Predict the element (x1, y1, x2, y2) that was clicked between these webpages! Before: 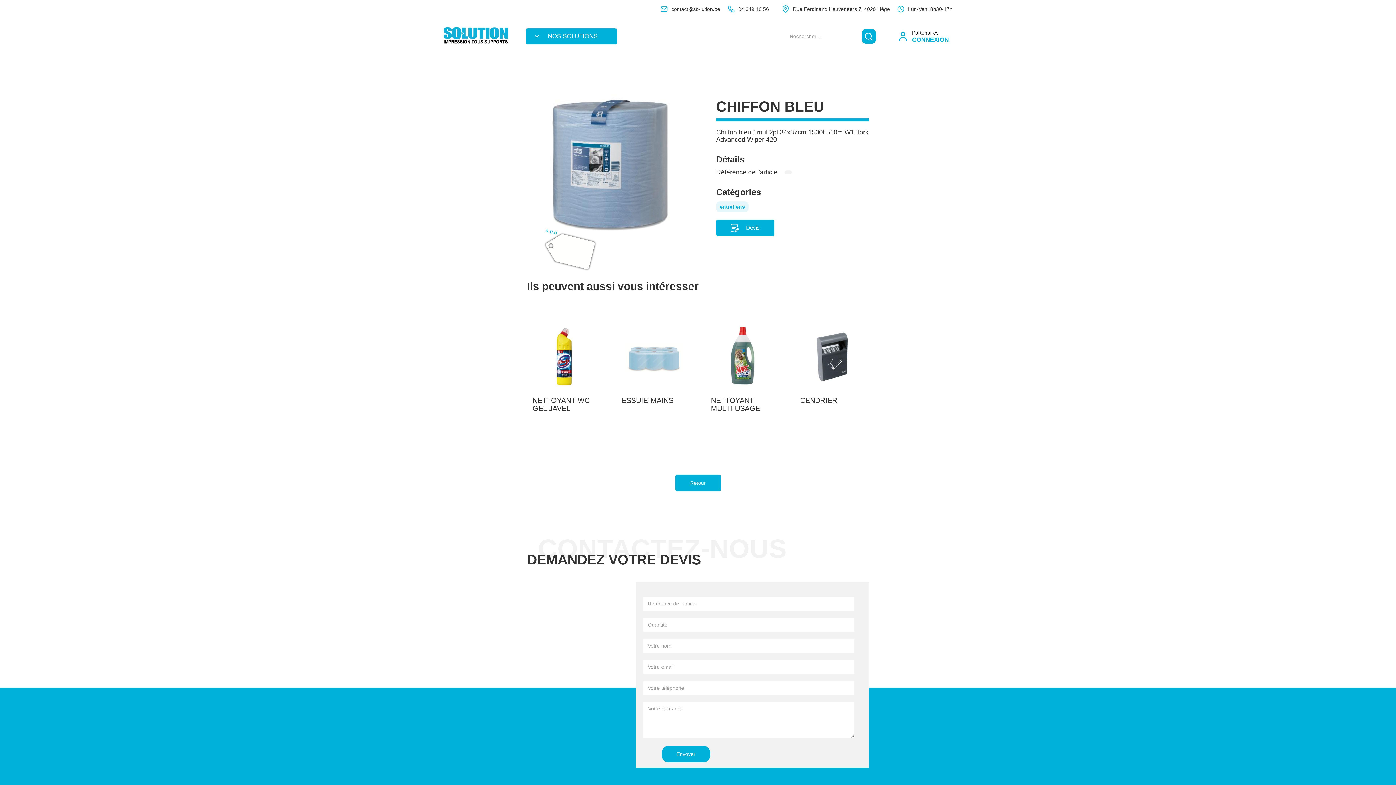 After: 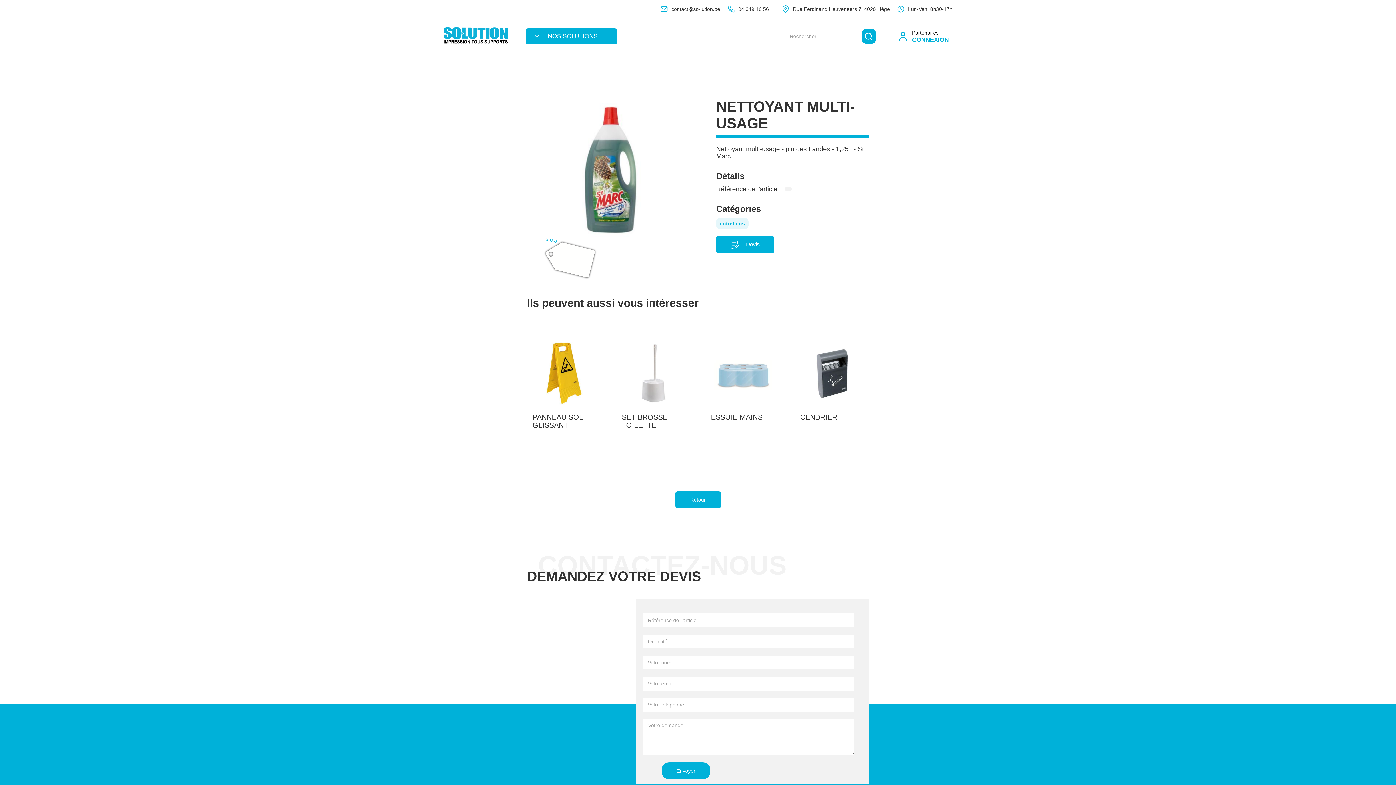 Action: label: NETTOYANT MULTI-USAGE bbox: (709, 318, 776, 434)